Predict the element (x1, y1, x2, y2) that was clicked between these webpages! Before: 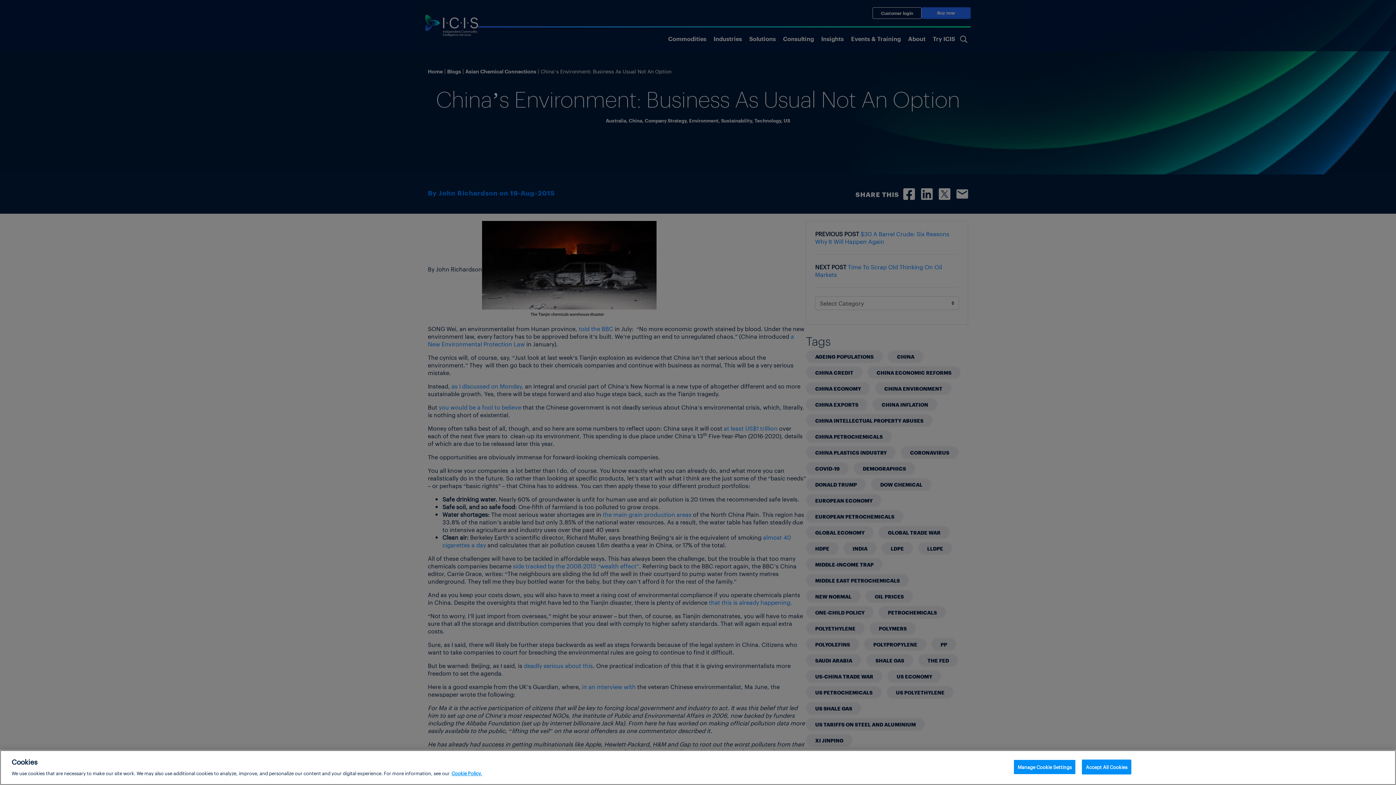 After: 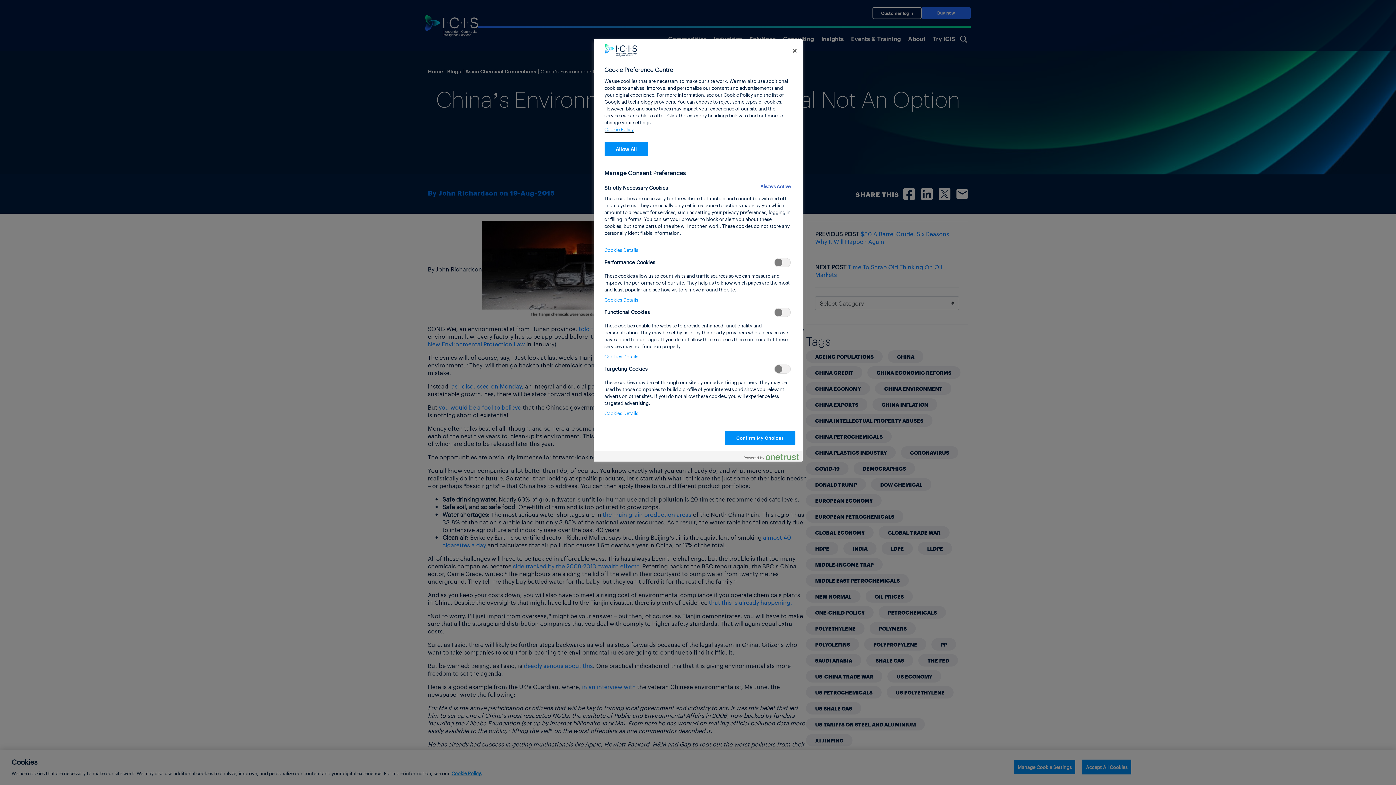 Action: label: Manage Cookie Settings bbox: (1013, 760, 1076, 774)